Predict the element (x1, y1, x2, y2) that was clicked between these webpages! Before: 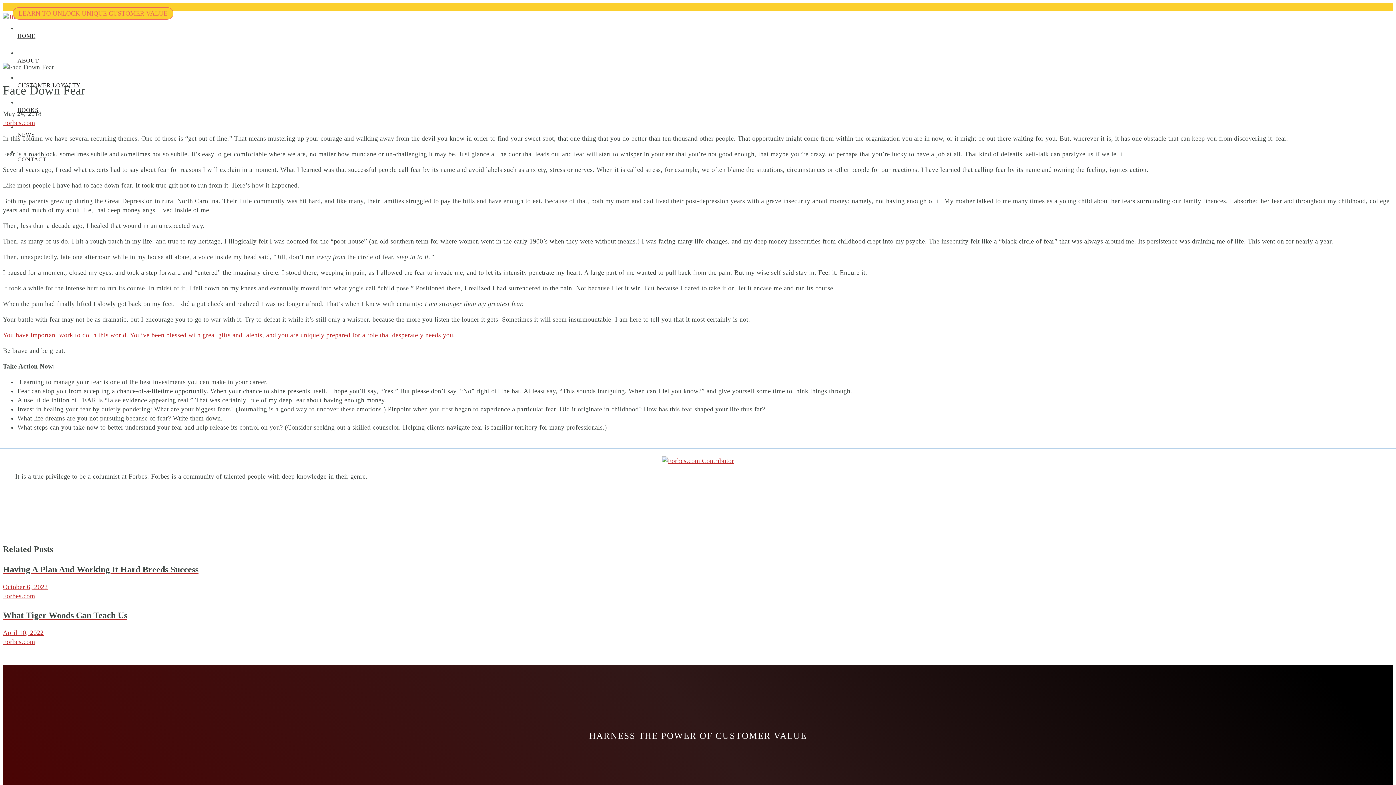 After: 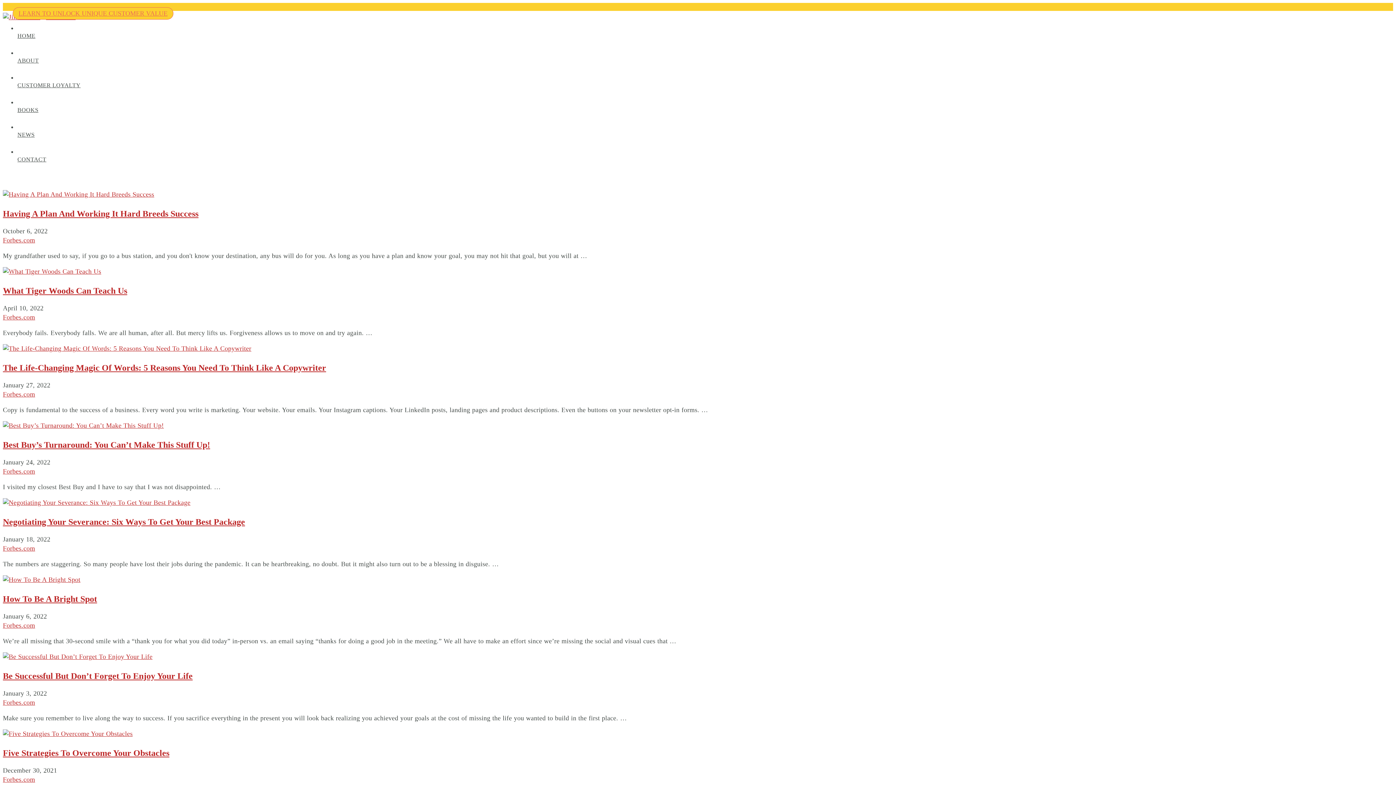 Action: label: Forbes.com bbox: (2, 119, 35, 126)